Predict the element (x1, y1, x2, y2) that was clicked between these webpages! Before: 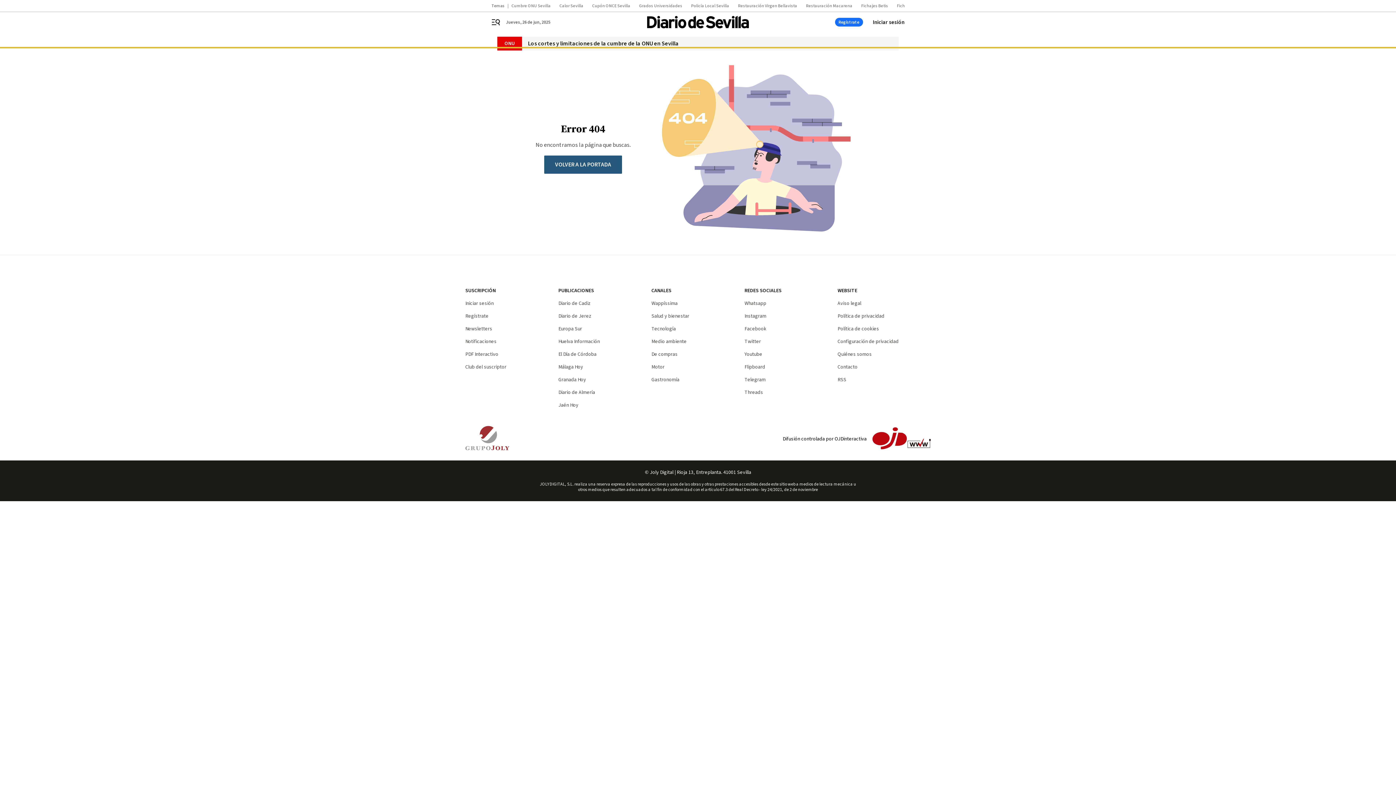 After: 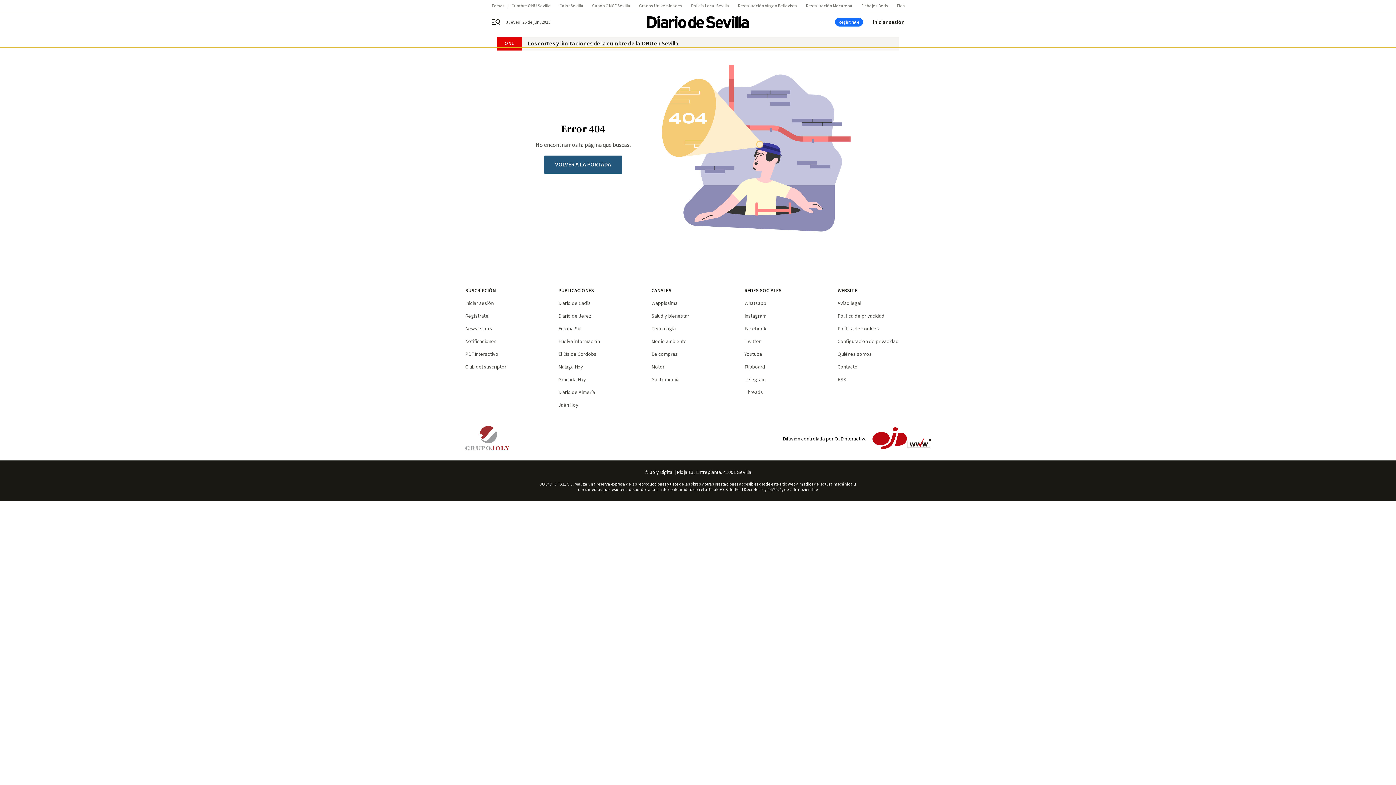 Action: bbox: (558, 312, 591, 320) label: Diario de Jerez